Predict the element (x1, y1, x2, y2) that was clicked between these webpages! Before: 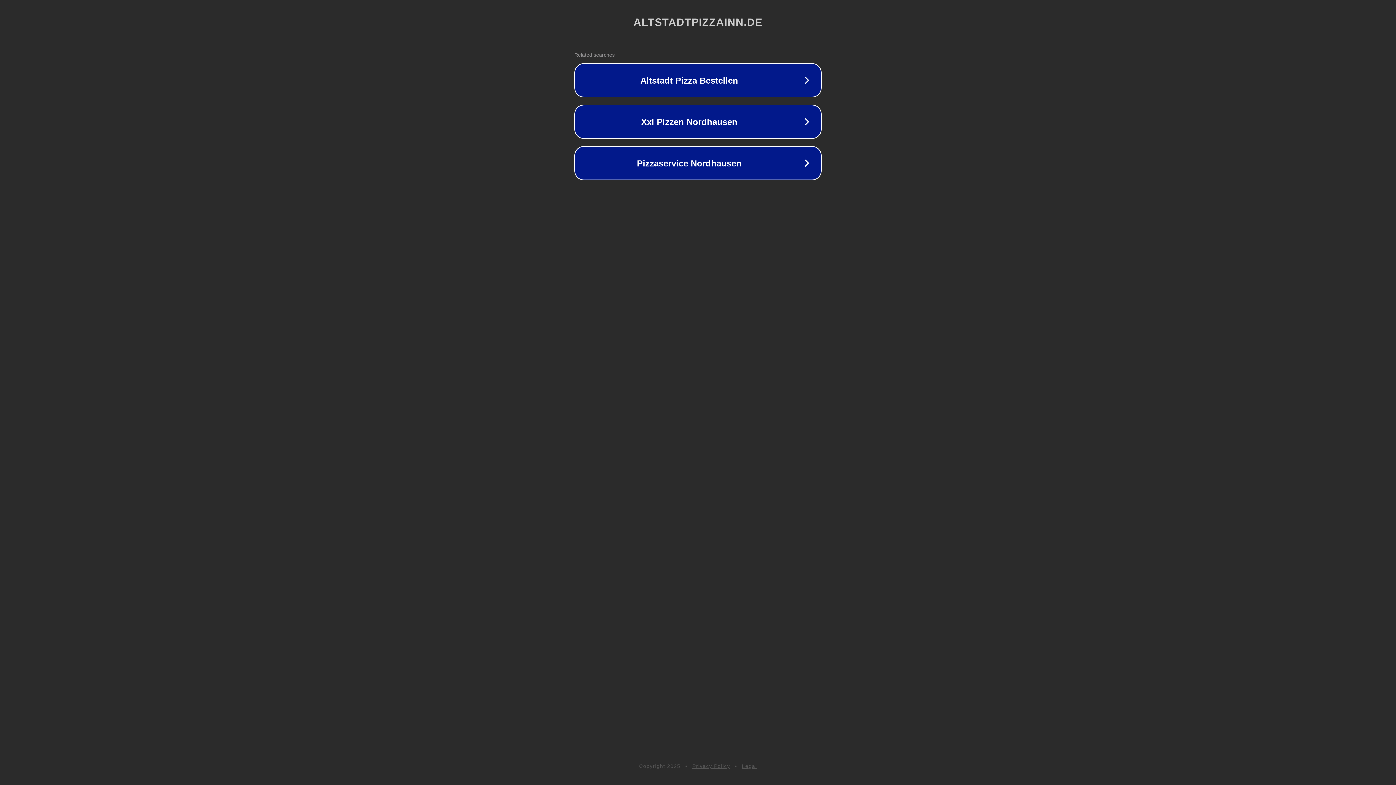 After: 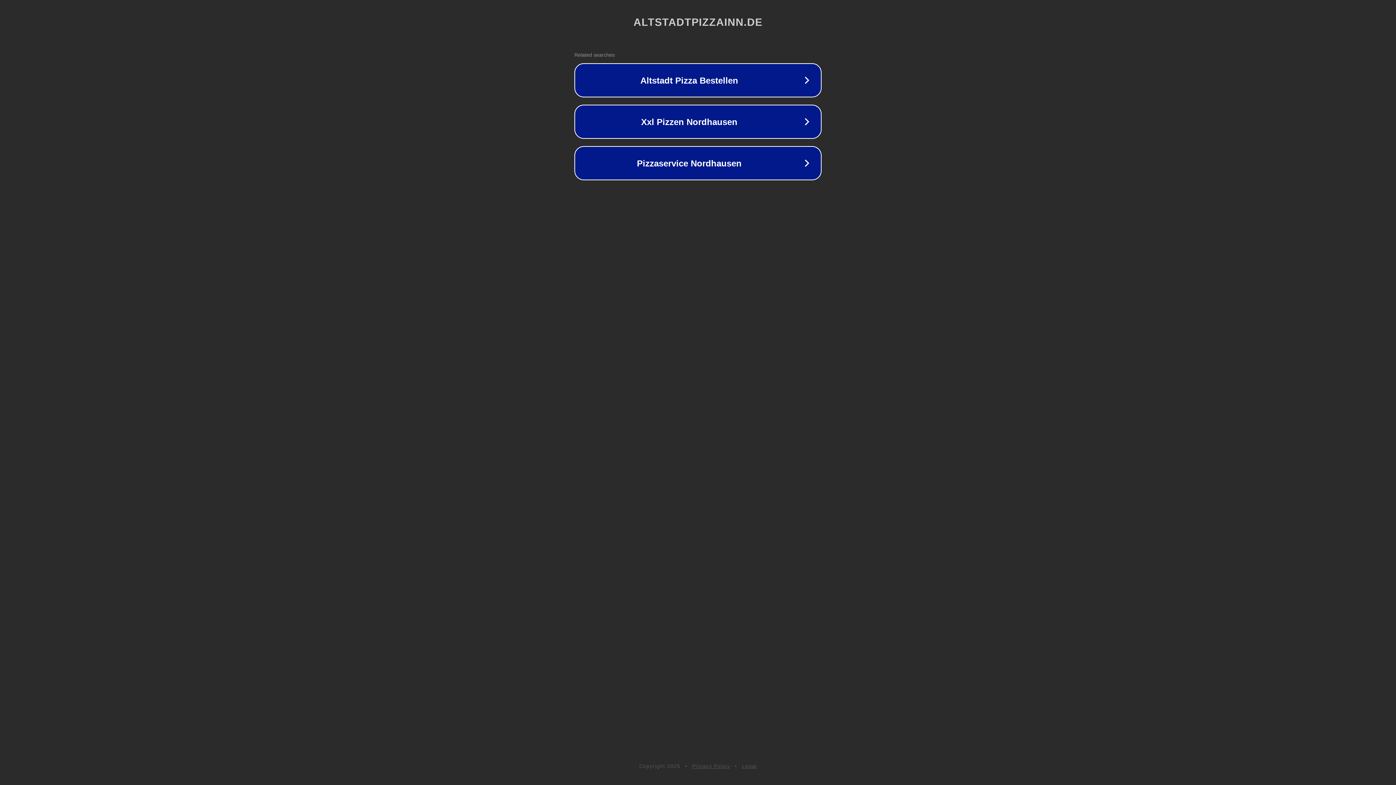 Action: bbox: (692, 763, 730, 769) label: Privacy Policy